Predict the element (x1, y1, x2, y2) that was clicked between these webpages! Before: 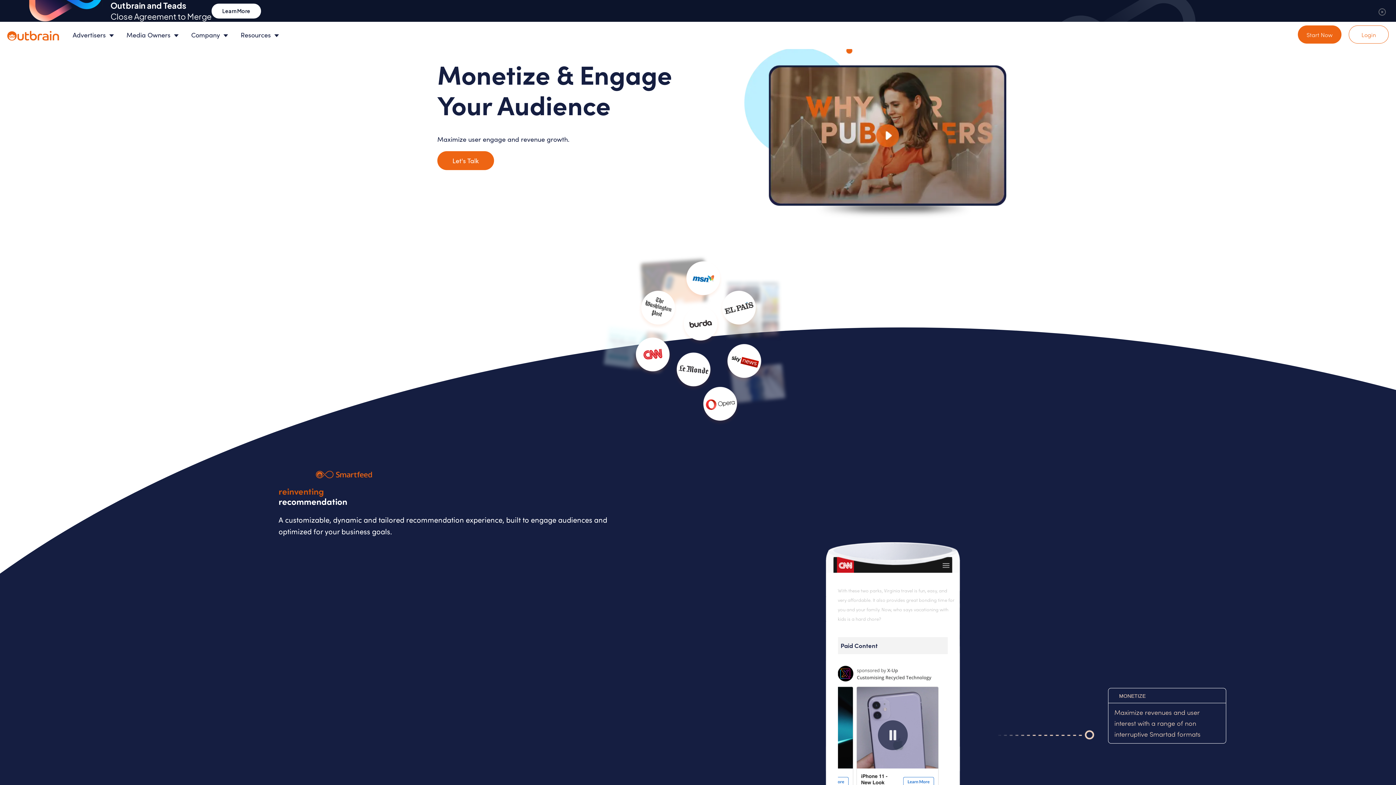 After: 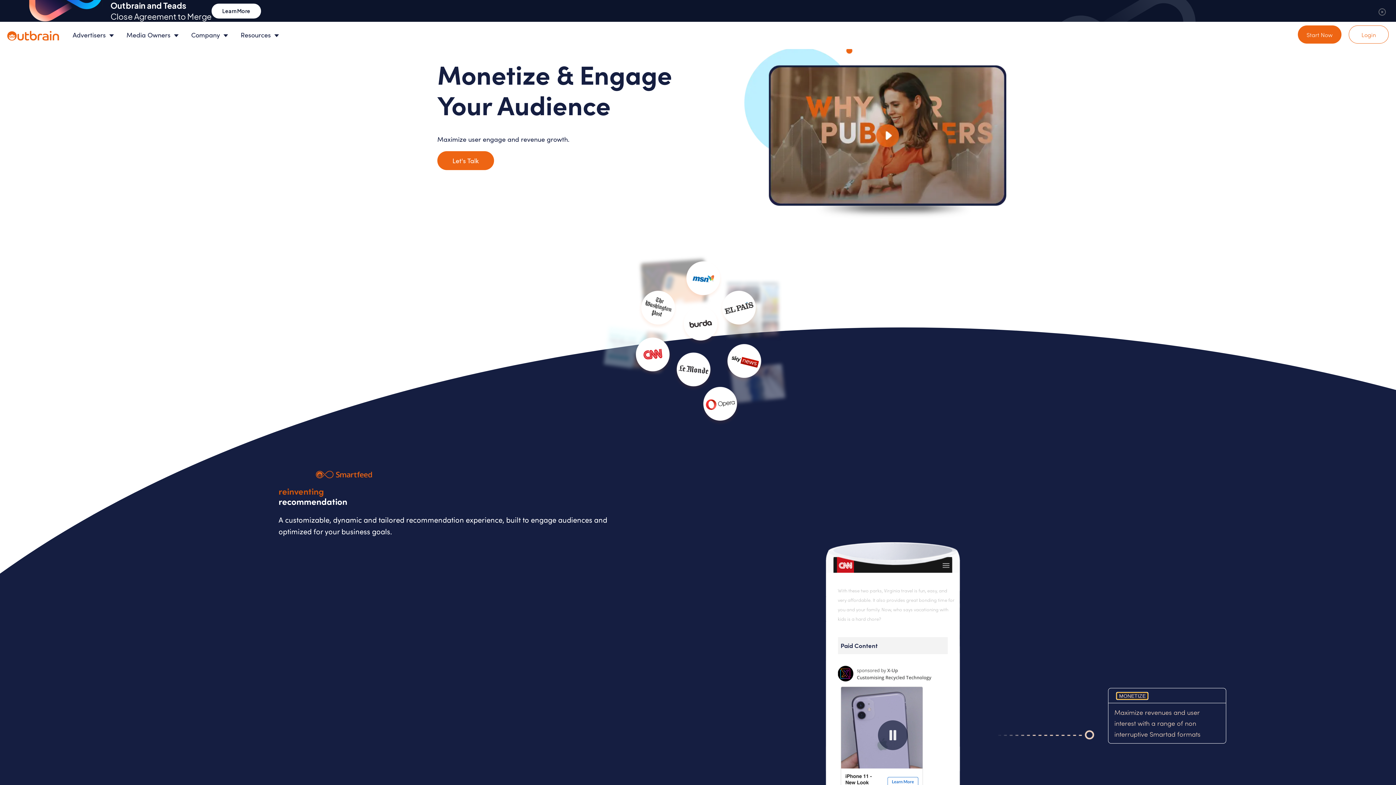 Action: label: MONETIZE bbox: (1117, 693, 1148, 699)